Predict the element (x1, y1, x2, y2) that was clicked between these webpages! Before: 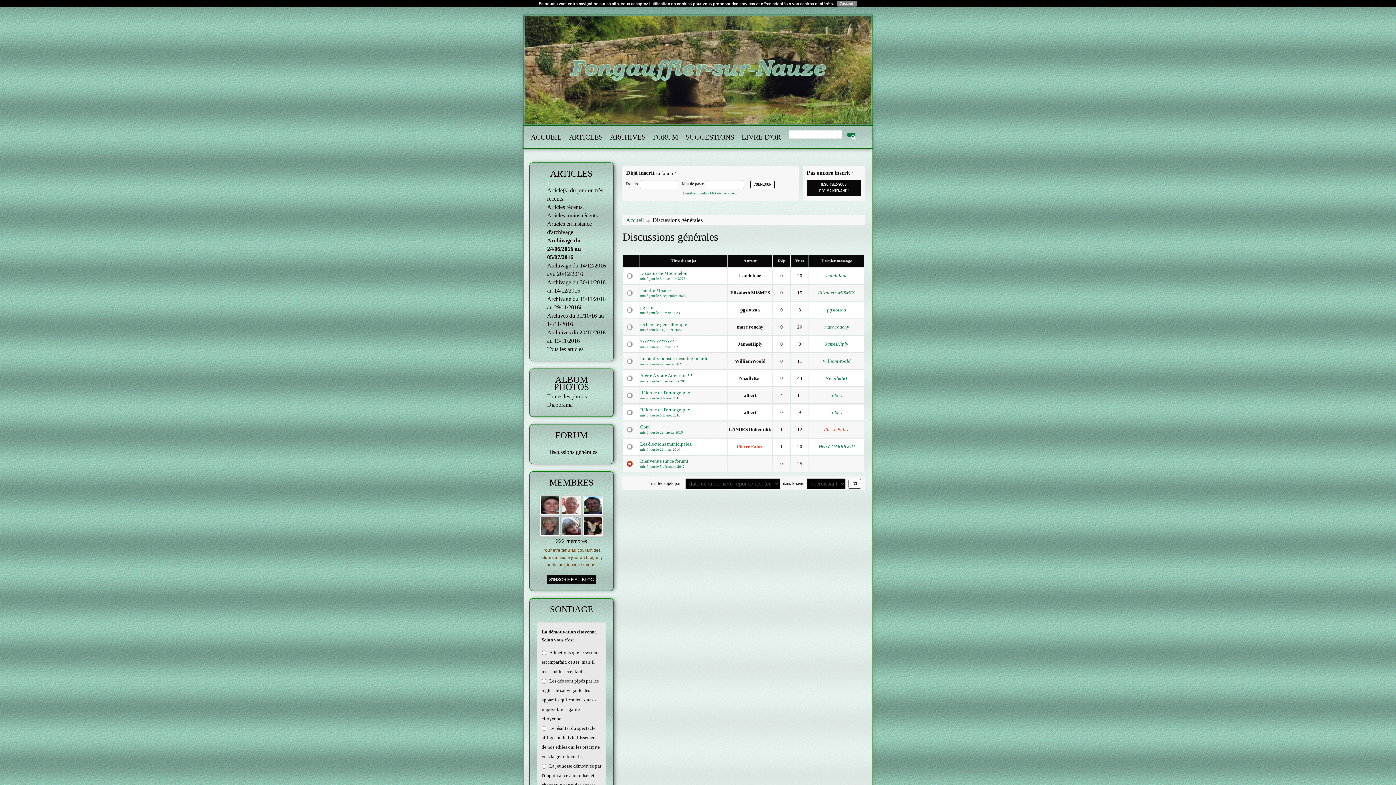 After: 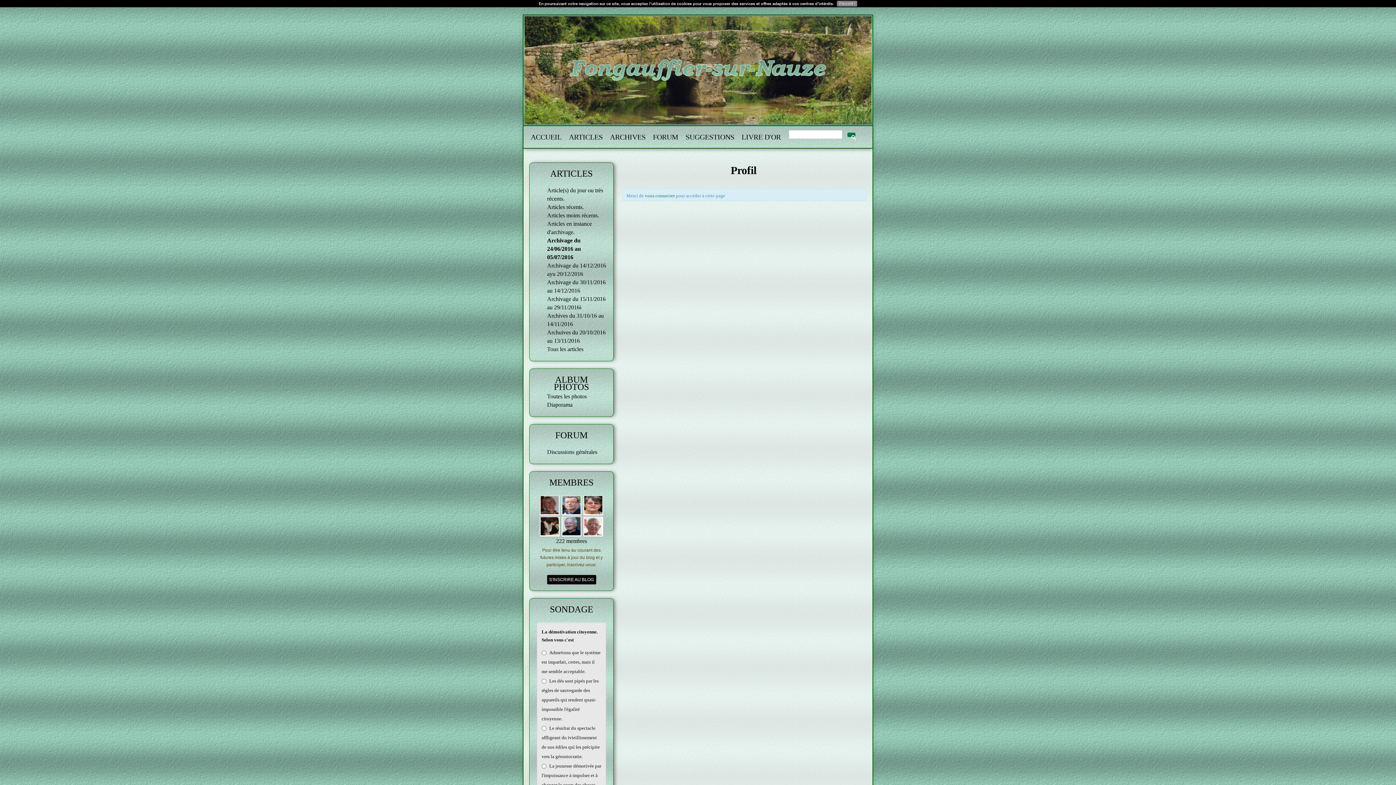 Action: label:   bbox: (539, 509, 561, 516)